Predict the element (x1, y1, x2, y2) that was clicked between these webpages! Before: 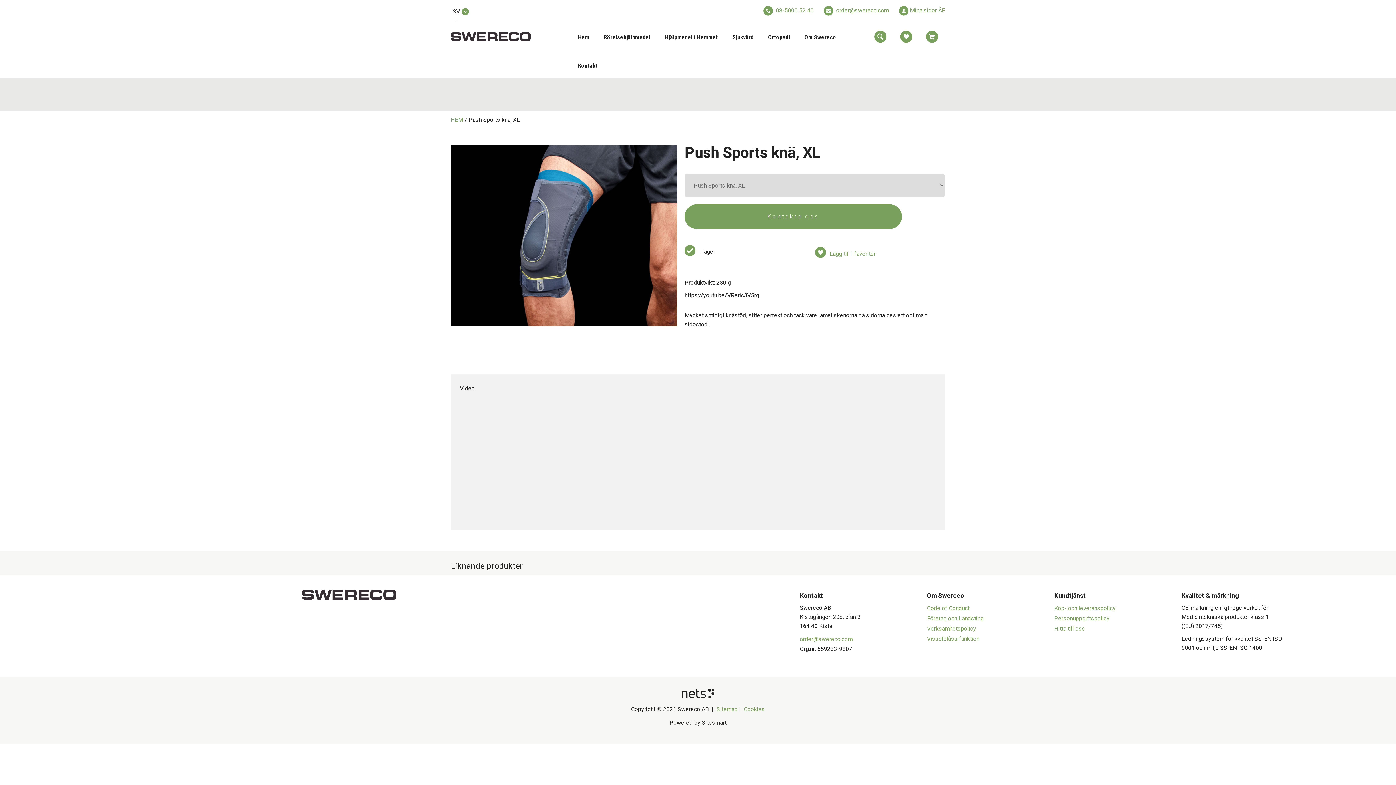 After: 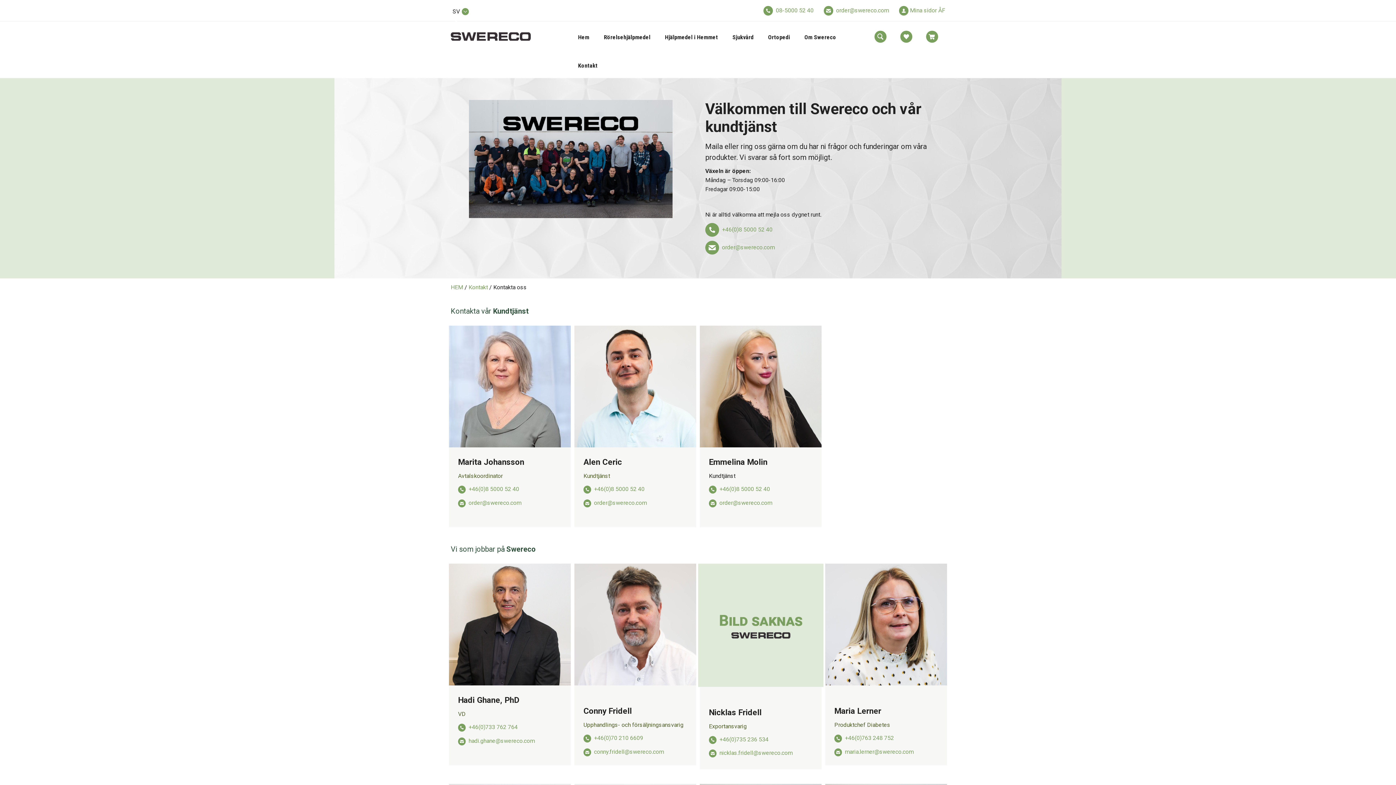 Action: label: Kontakta oss bbox: (684, 204, 902, 229)